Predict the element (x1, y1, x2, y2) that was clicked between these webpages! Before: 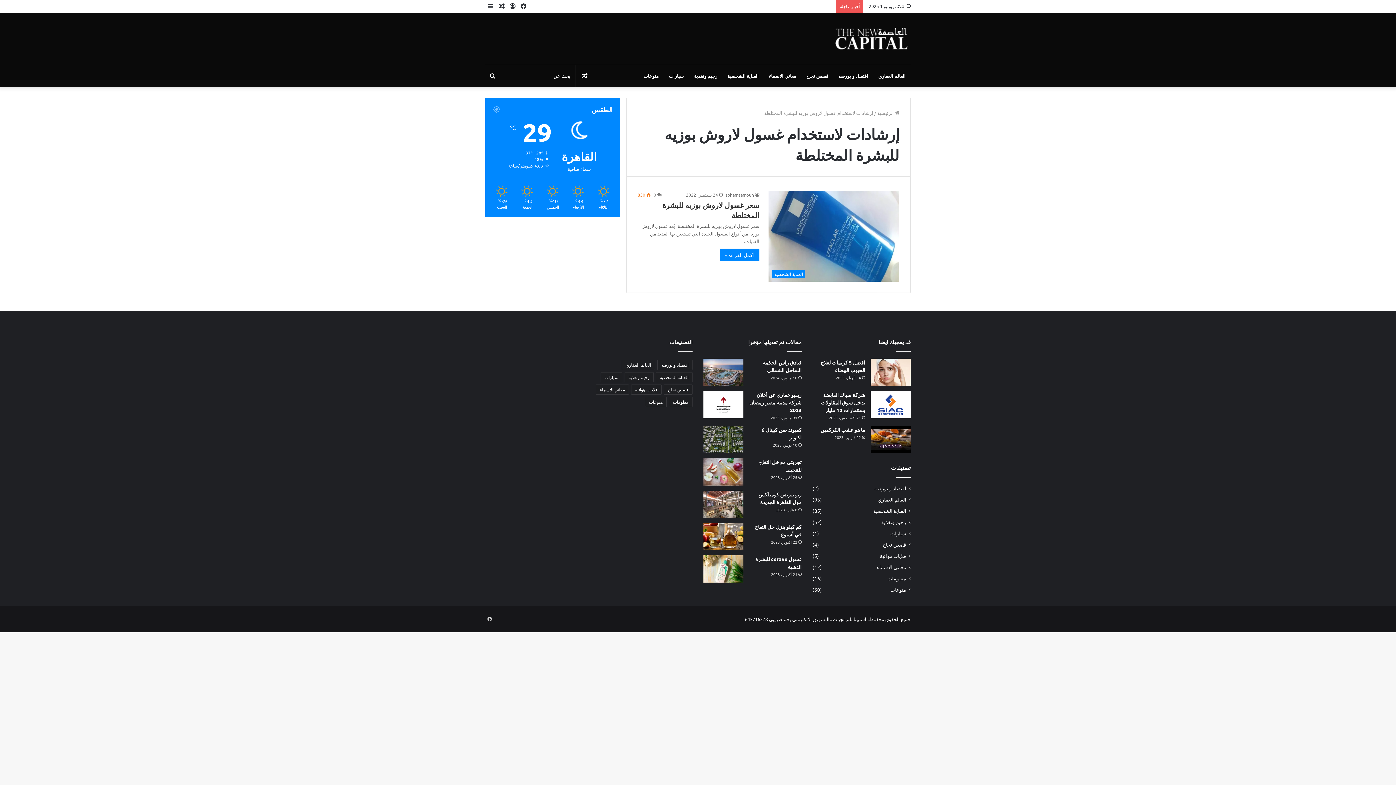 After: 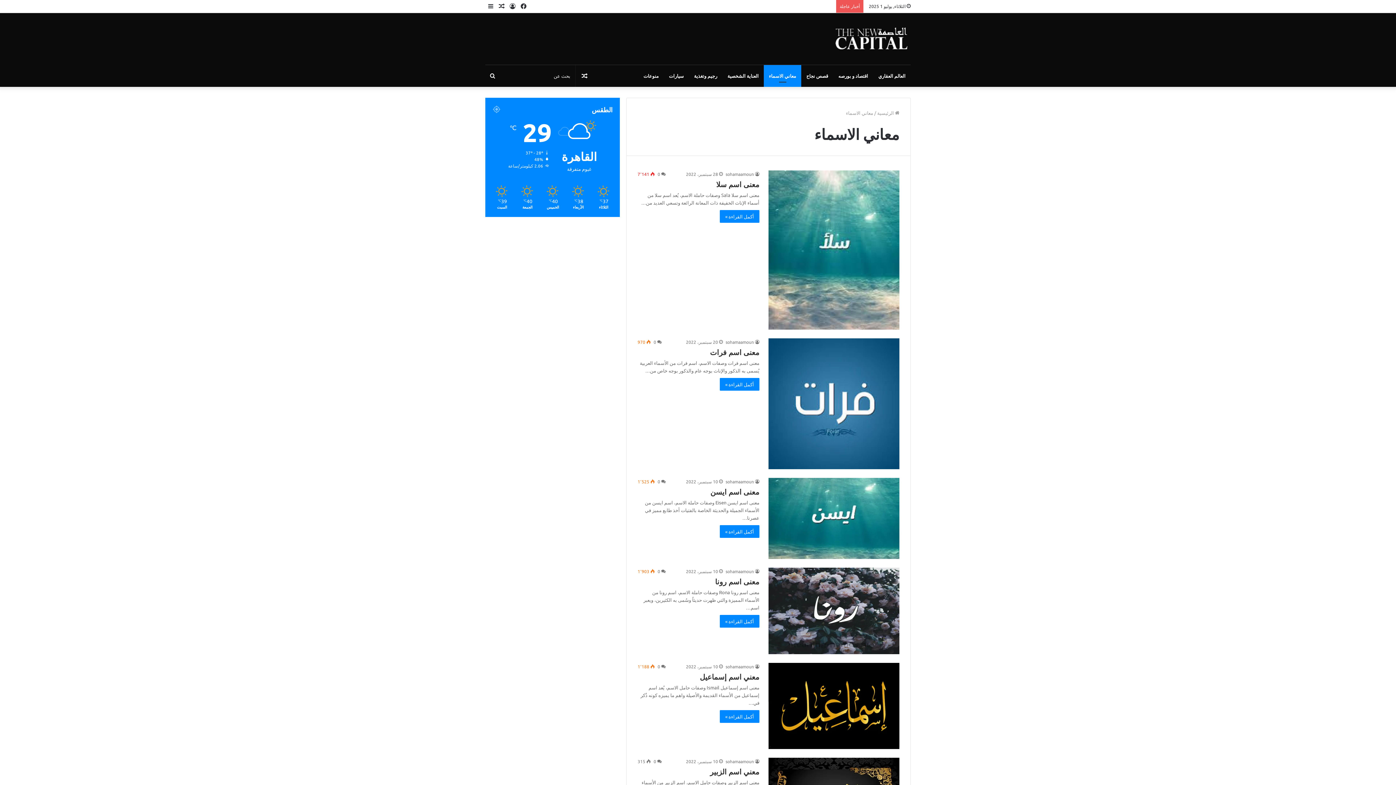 Action: label: معاني الاسماء (12 عنصر) bbox: (596, 384, 629, 394)